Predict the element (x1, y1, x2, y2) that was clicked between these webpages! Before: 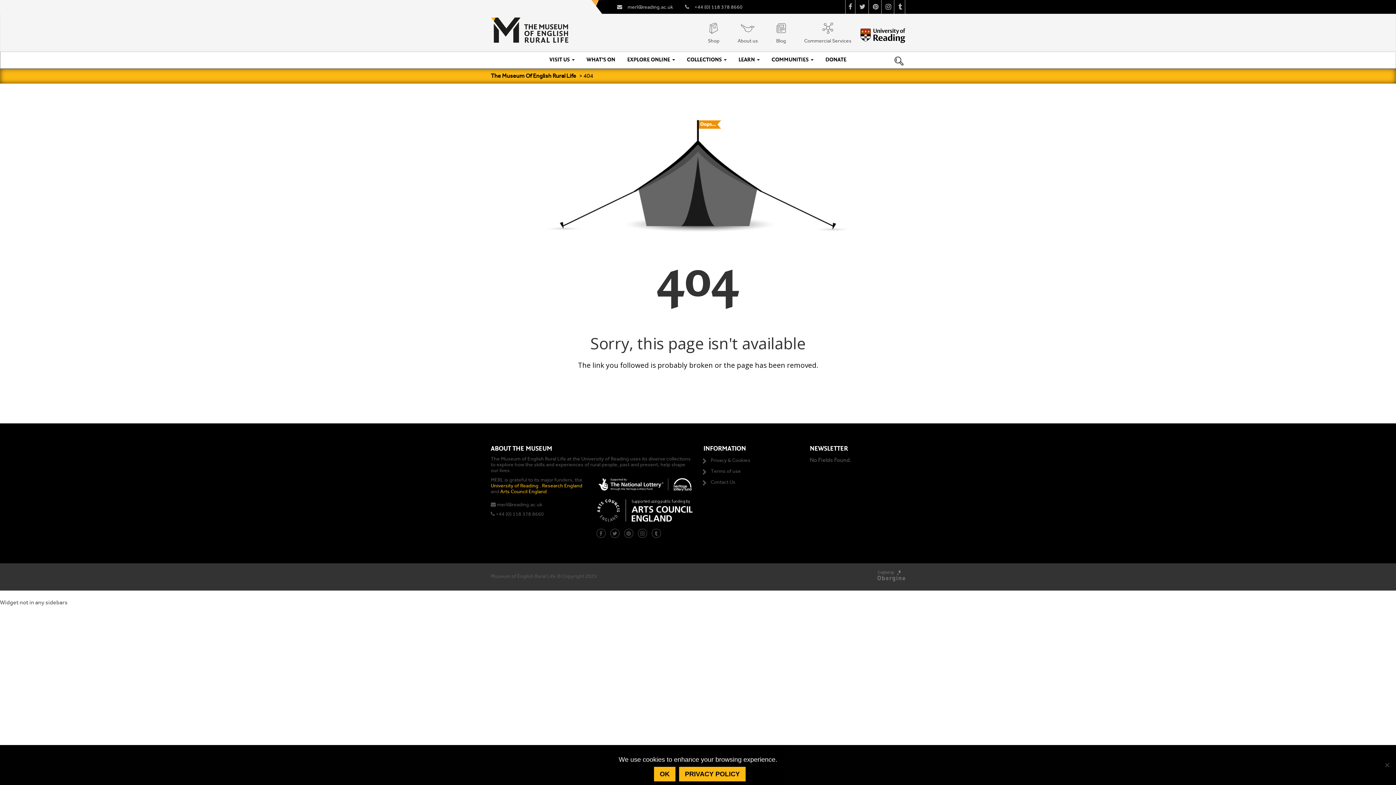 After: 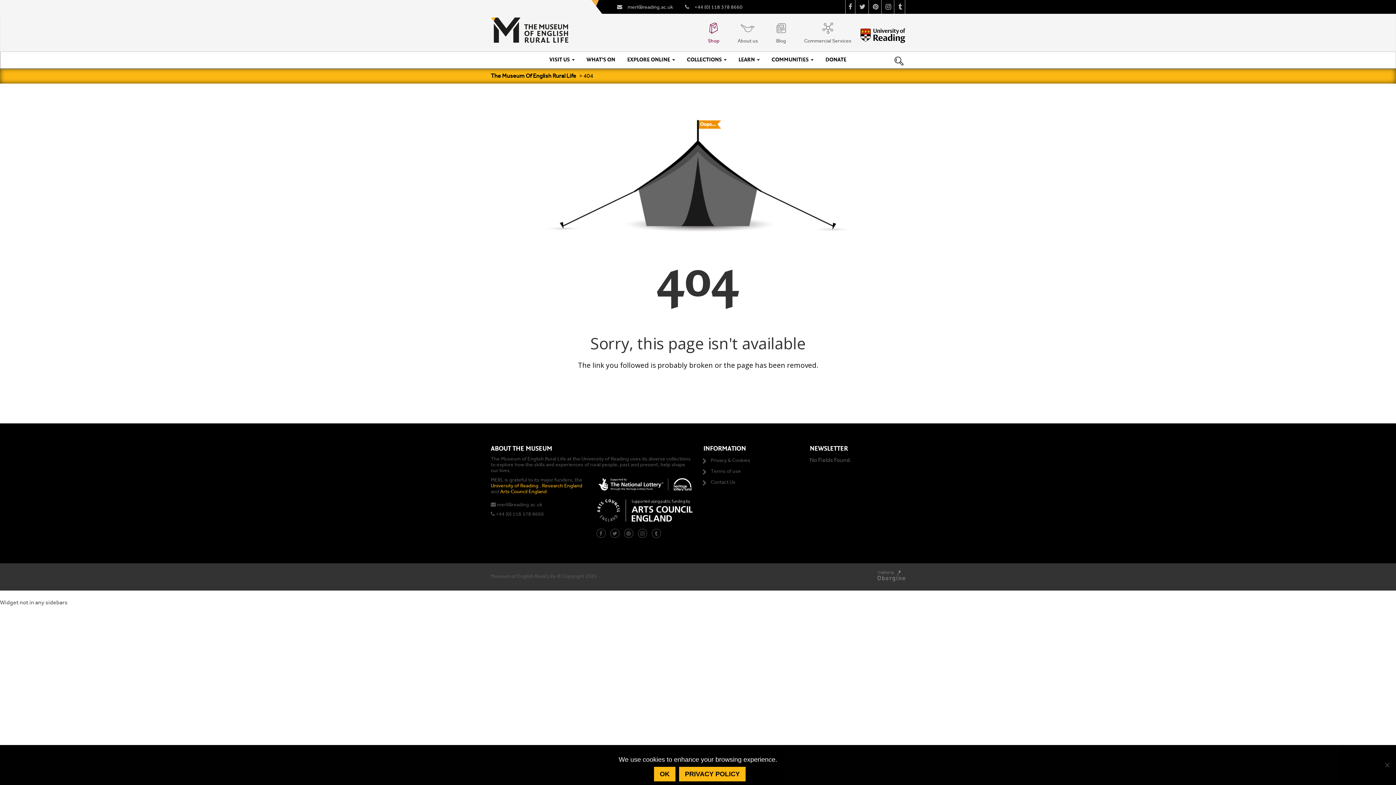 Action: label: Shop bbox: (698, 19, 728, 44)